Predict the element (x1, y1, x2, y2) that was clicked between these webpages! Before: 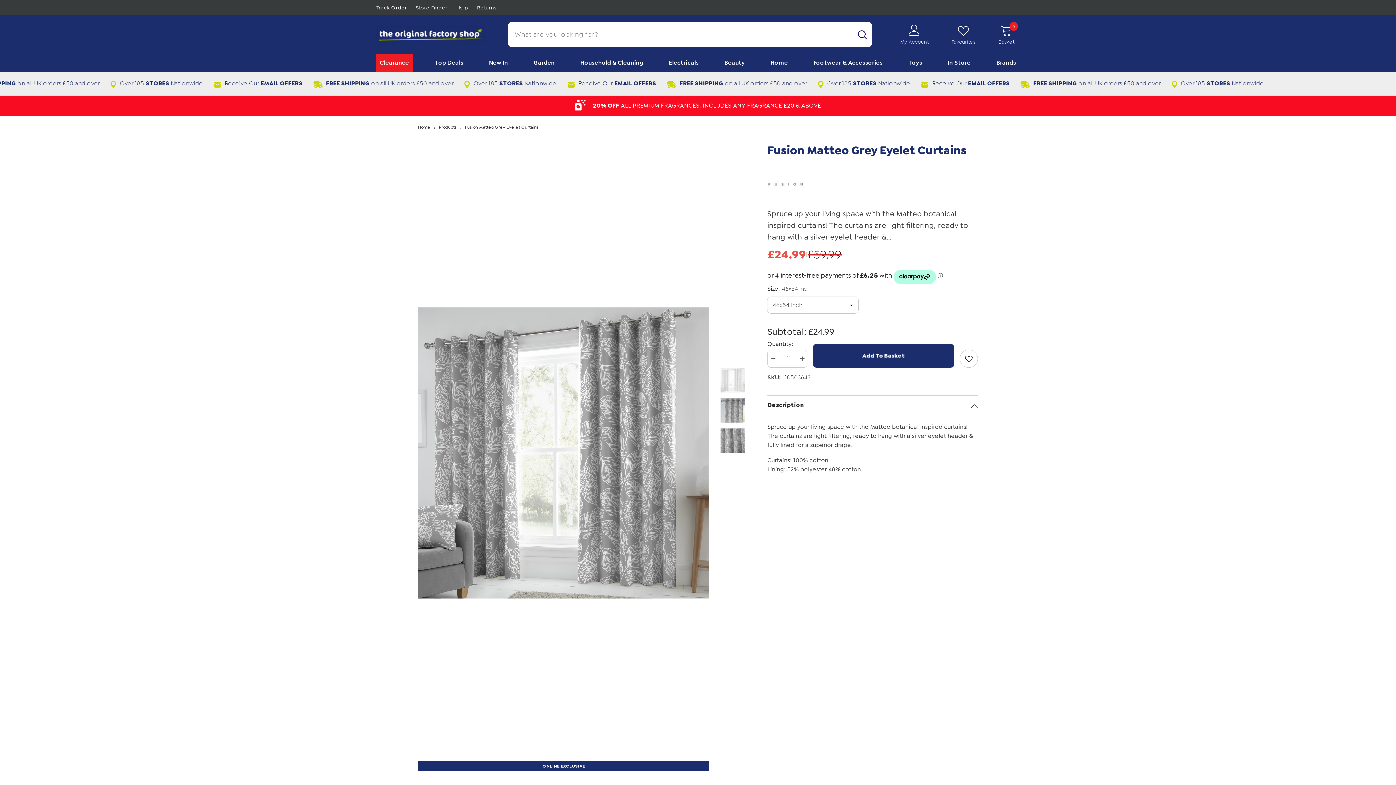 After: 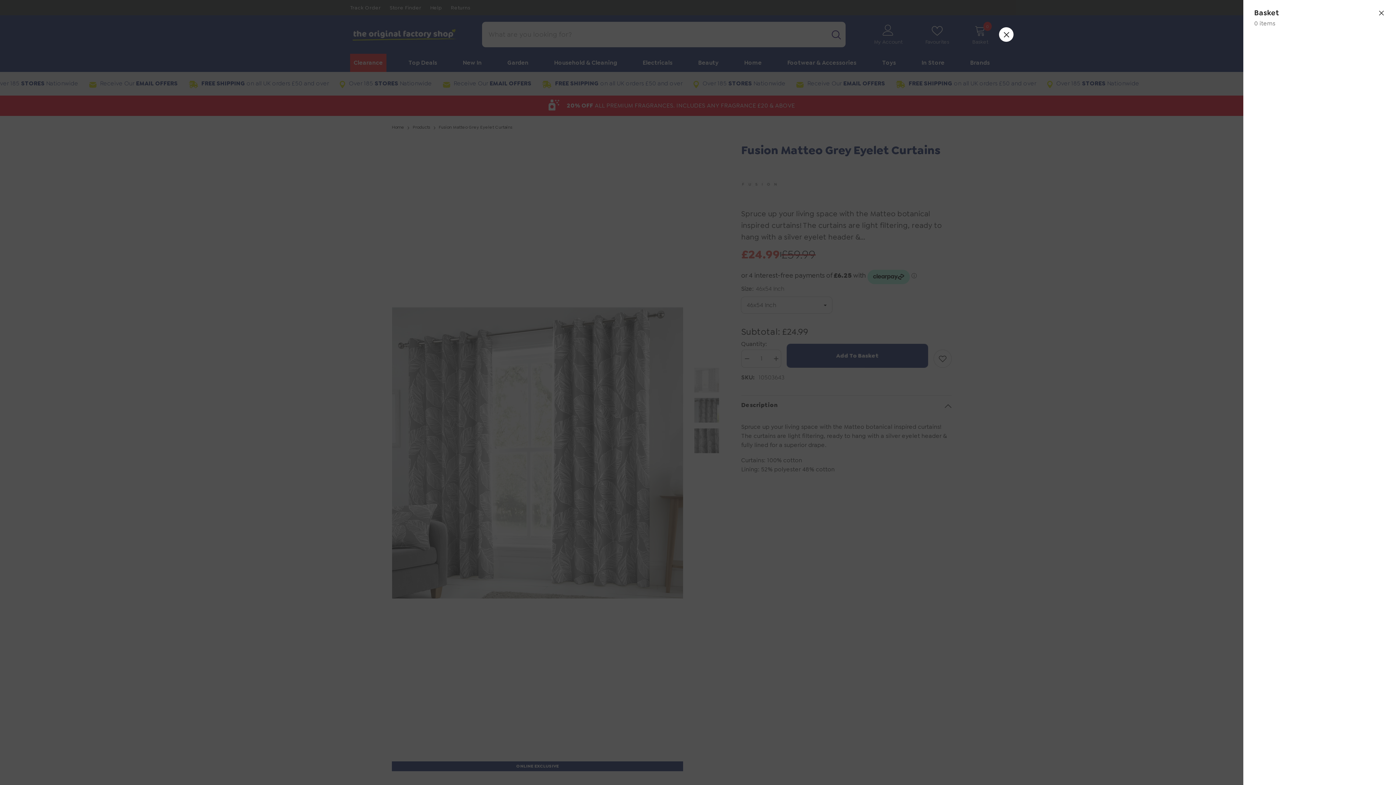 Action: label: Basket
0
0 items bbox: (998, 24, 1014, 44)